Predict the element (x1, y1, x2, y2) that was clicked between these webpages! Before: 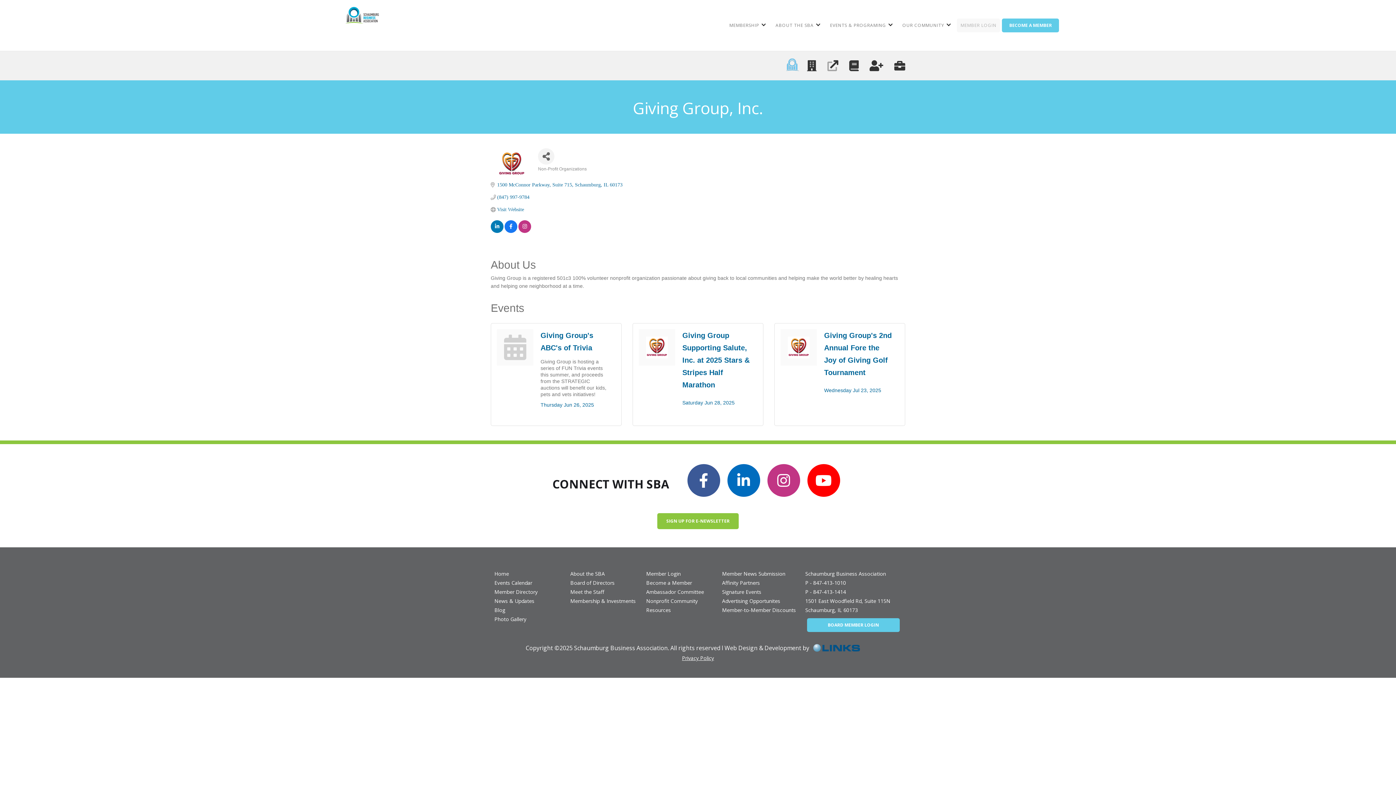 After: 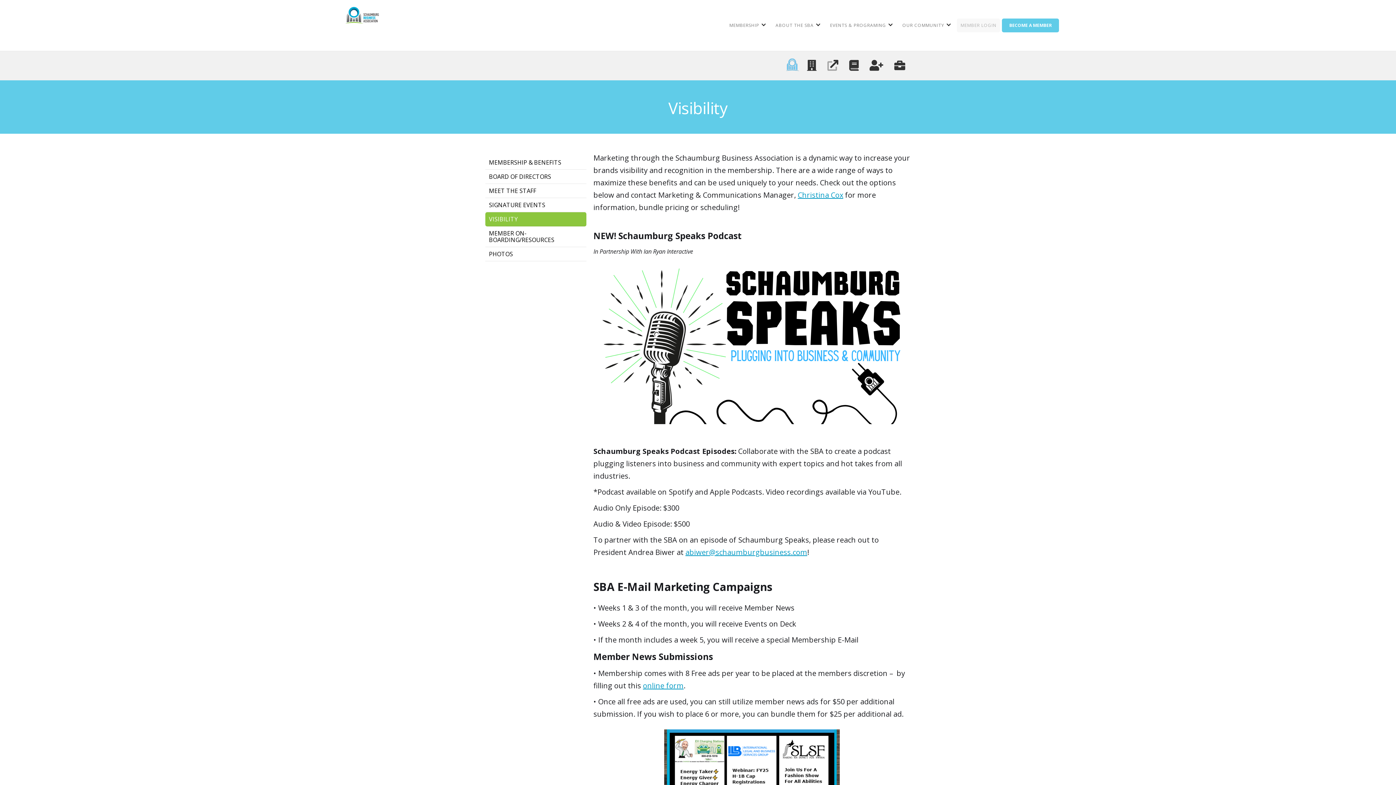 Action: label: Advertising Opportunites bbox: (722, 596, 798, 605)